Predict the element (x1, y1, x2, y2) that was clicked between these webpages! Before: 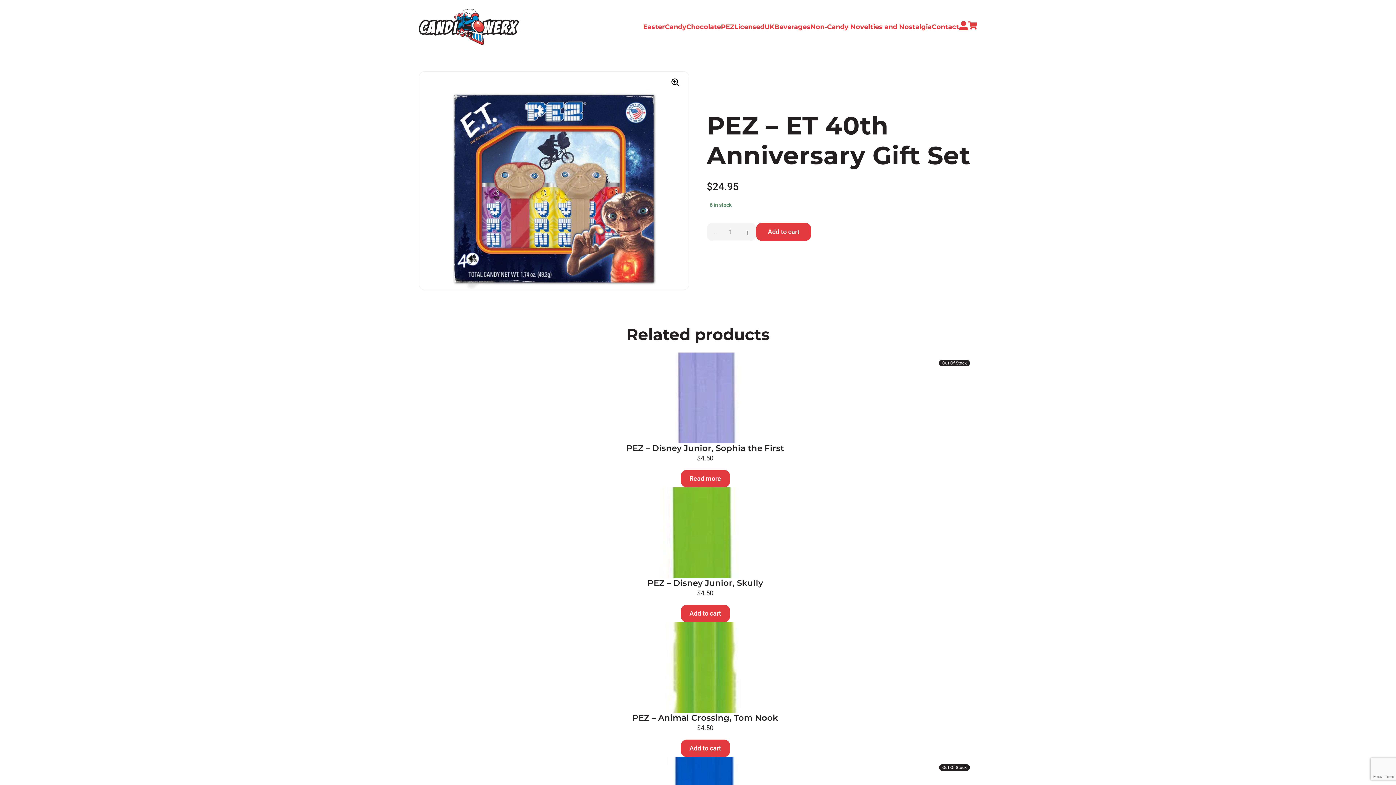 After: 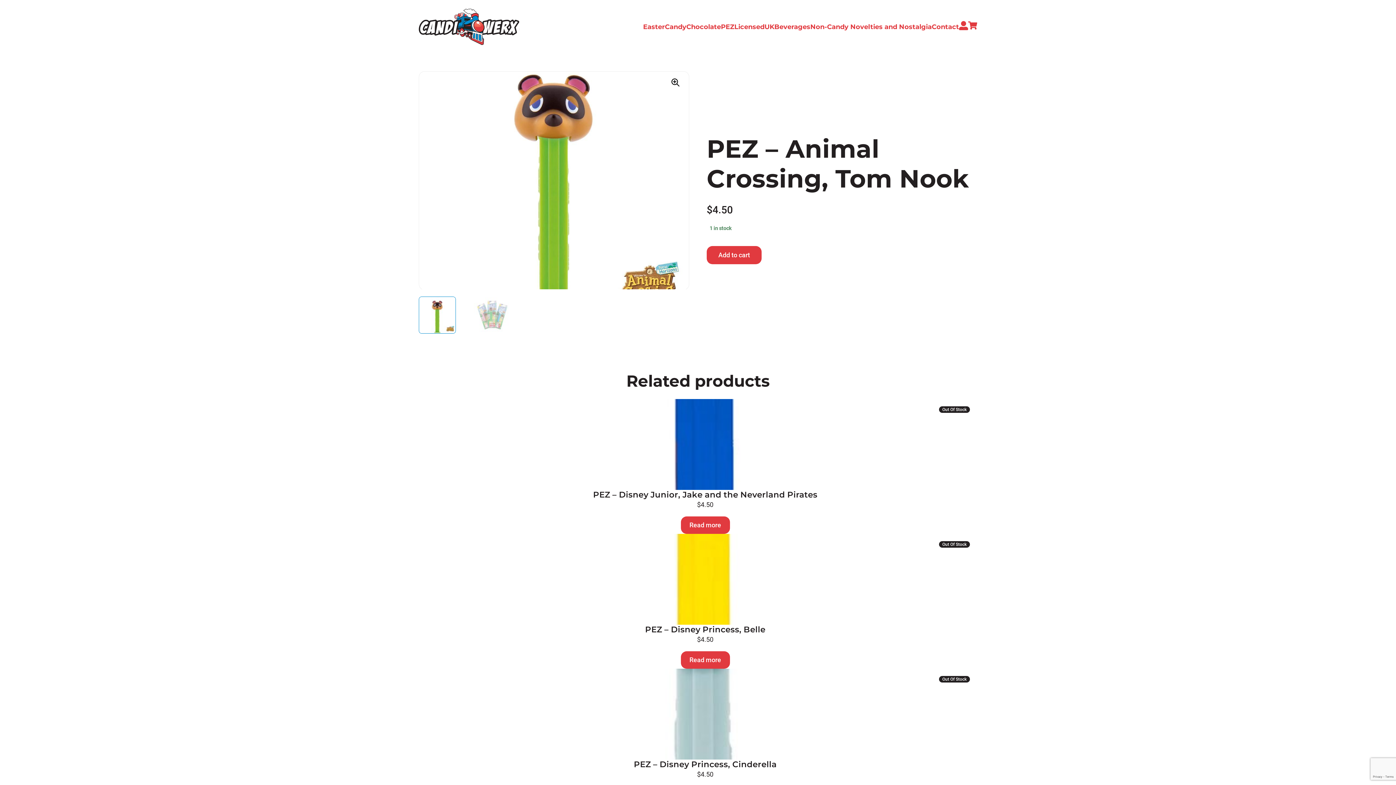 Action: label: PEZ – Animal Crossing, Tom Nook
$4.50 bbox: (433, 622, 977, 740)